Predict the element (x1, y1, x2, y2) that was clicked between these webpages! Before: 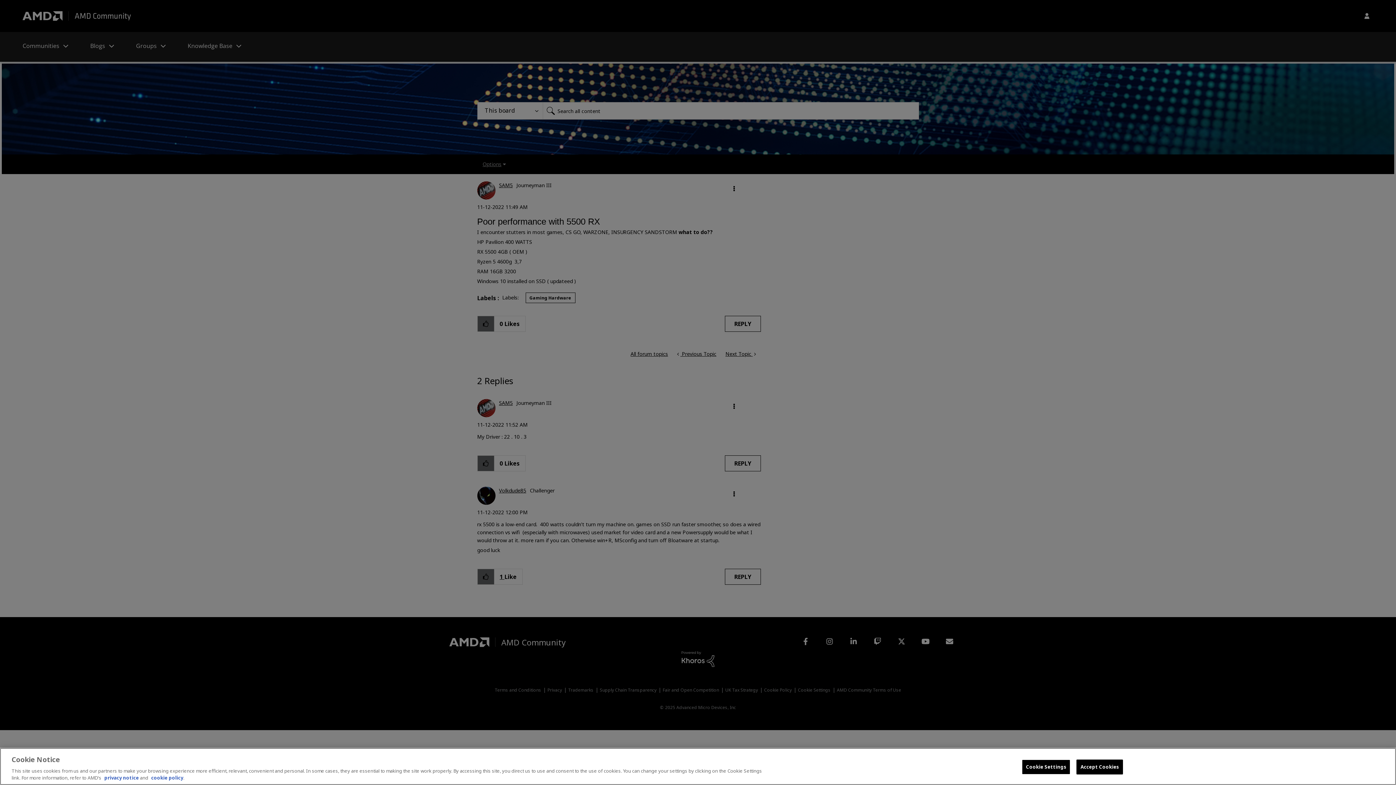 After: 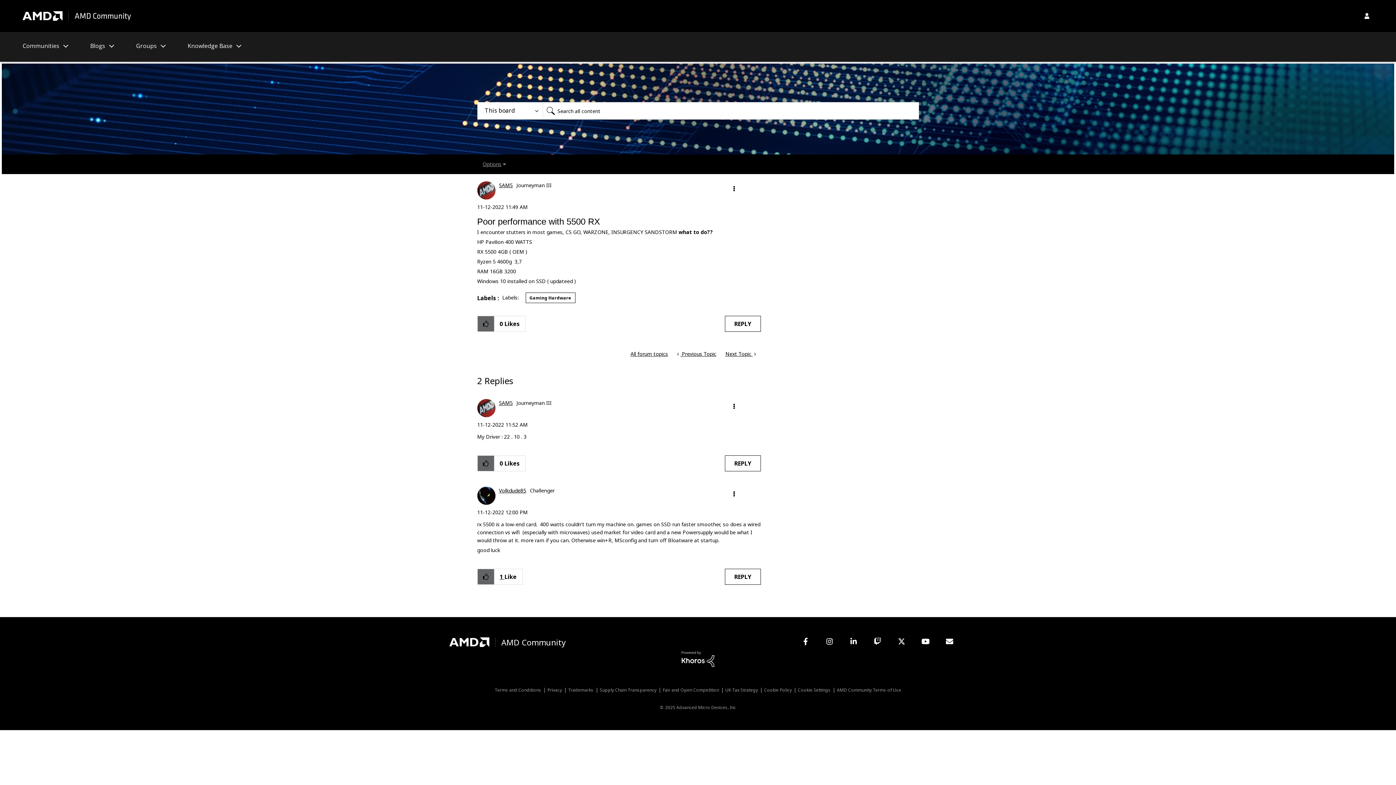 Action: label: Accept Cookies bbox: (1076, 760, 1123, 774)